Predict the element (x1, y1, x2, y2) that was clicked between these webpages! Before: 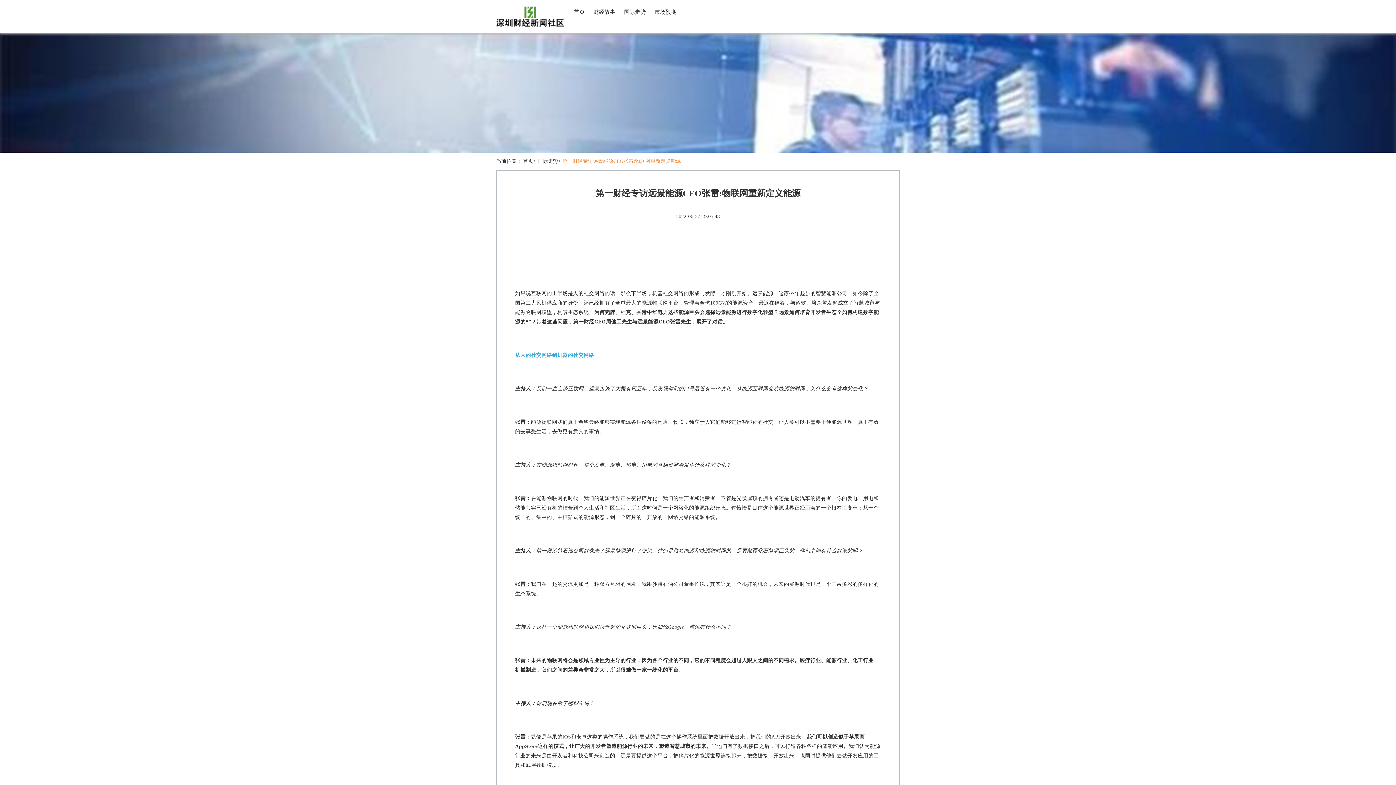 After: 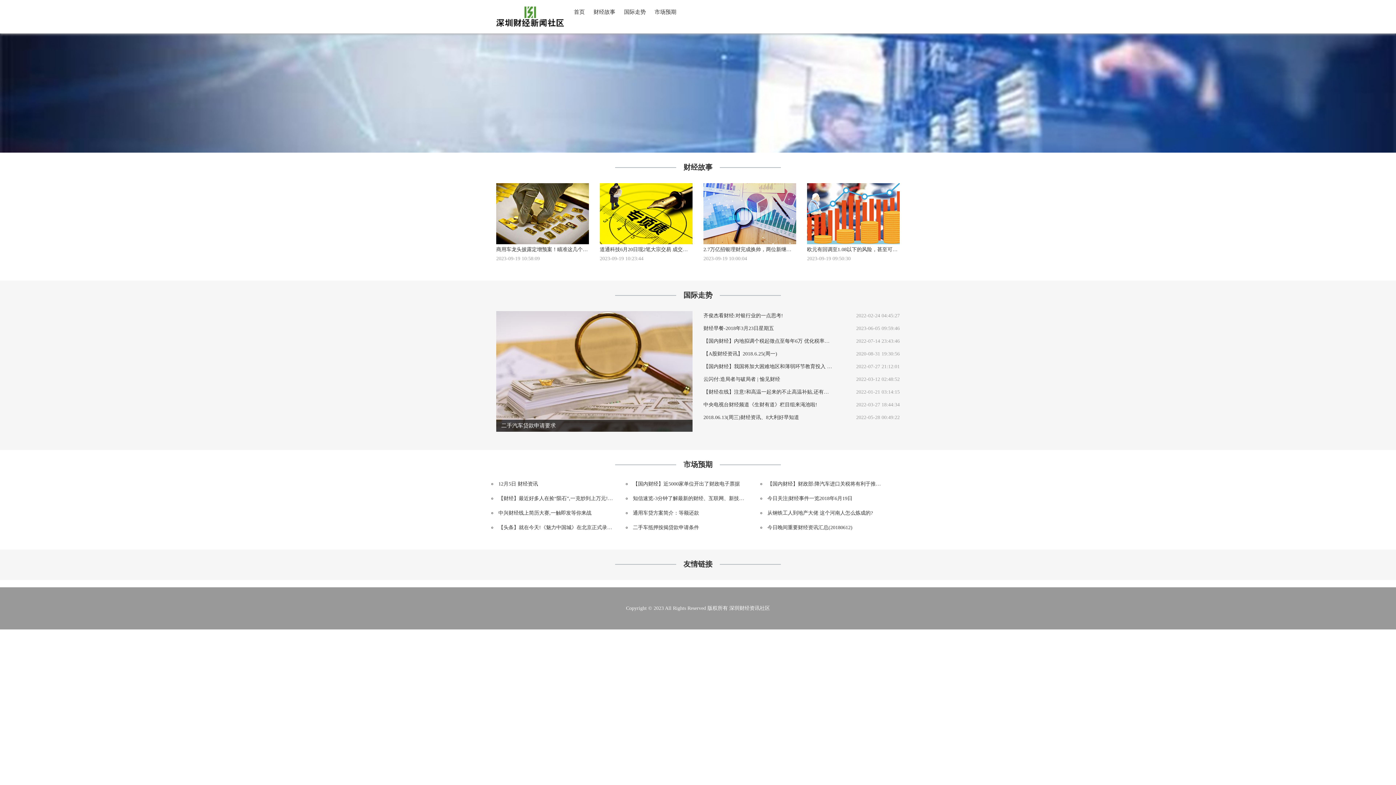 Action: label: 首页 bbox: (523, 158, 533, 164)